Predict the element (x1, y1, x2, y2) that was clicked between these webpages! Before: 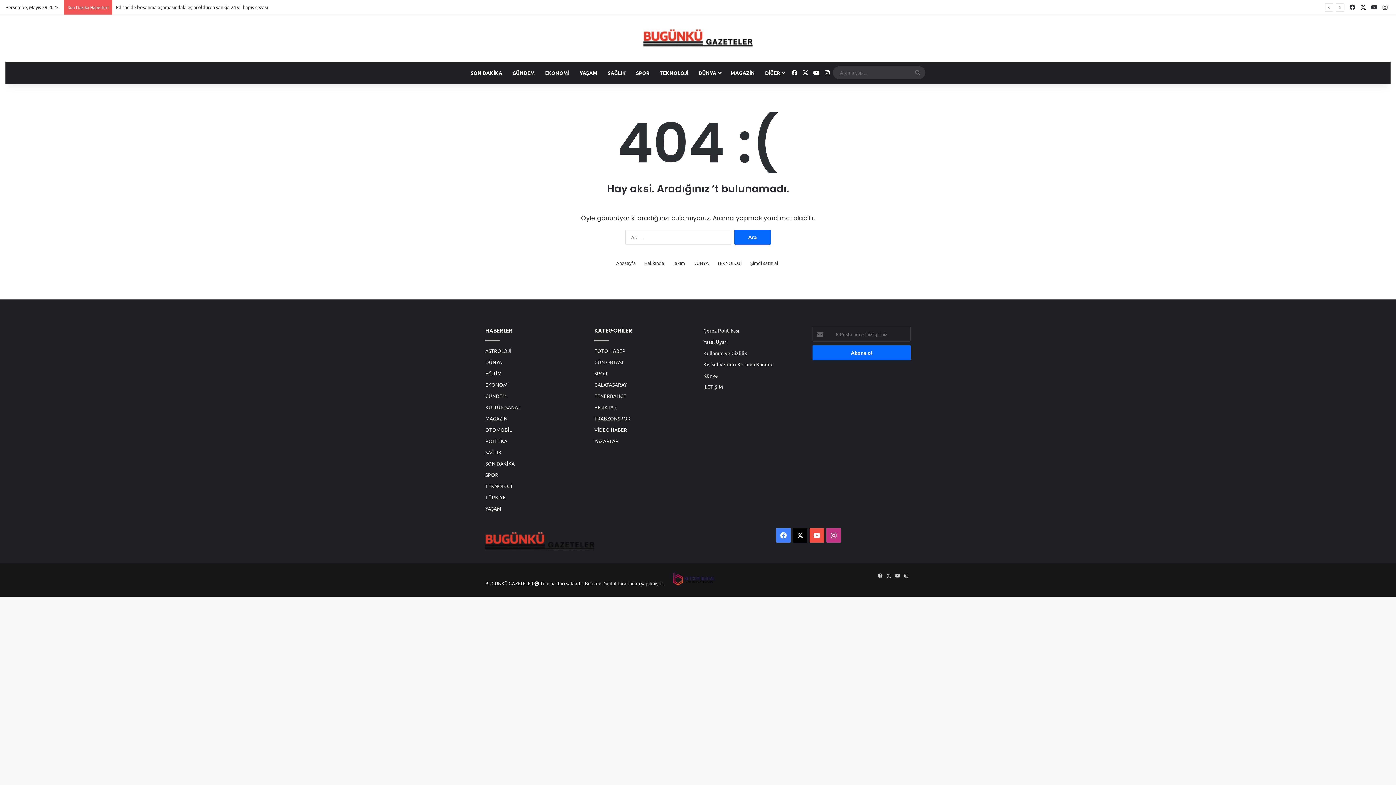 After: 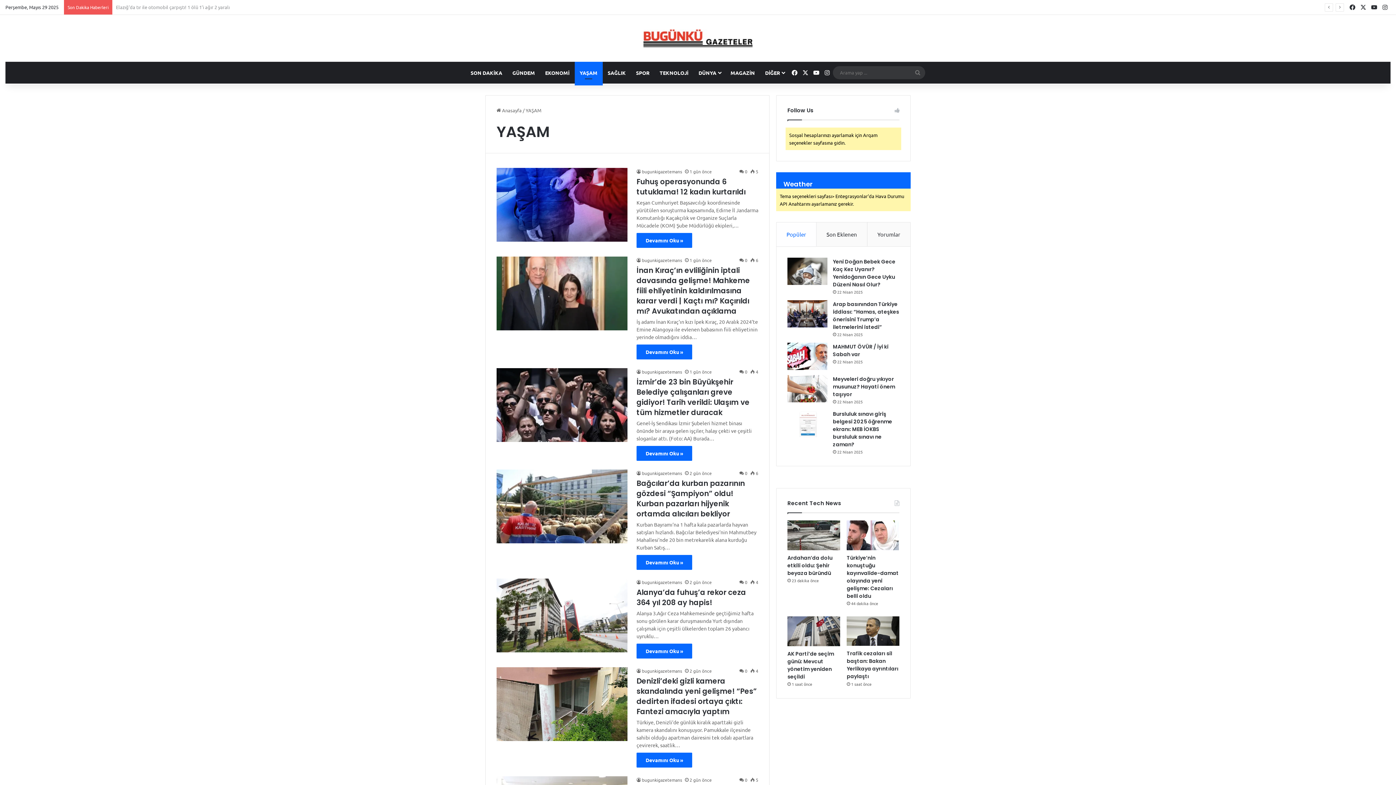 Action: bbox: (574, 61, 602, 83) label: YAŞAM